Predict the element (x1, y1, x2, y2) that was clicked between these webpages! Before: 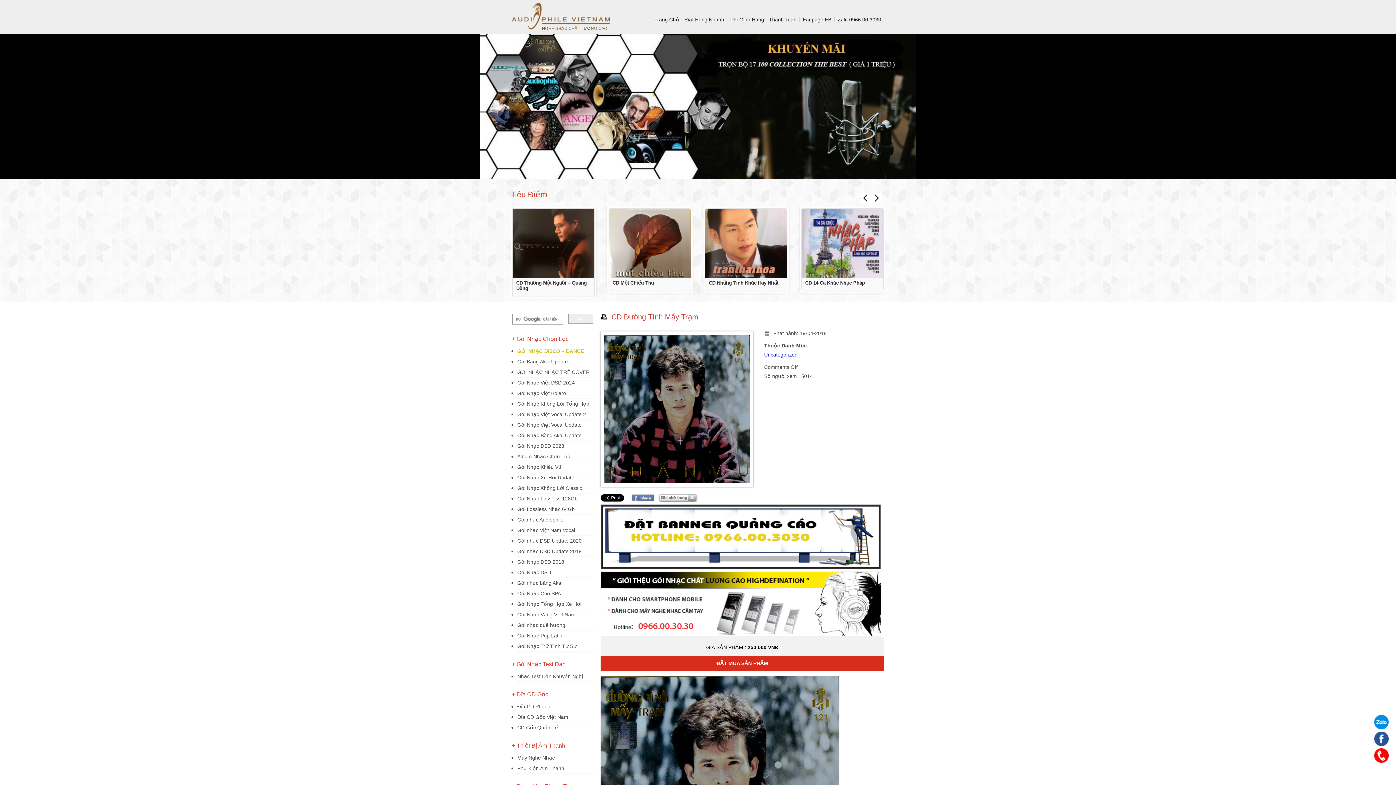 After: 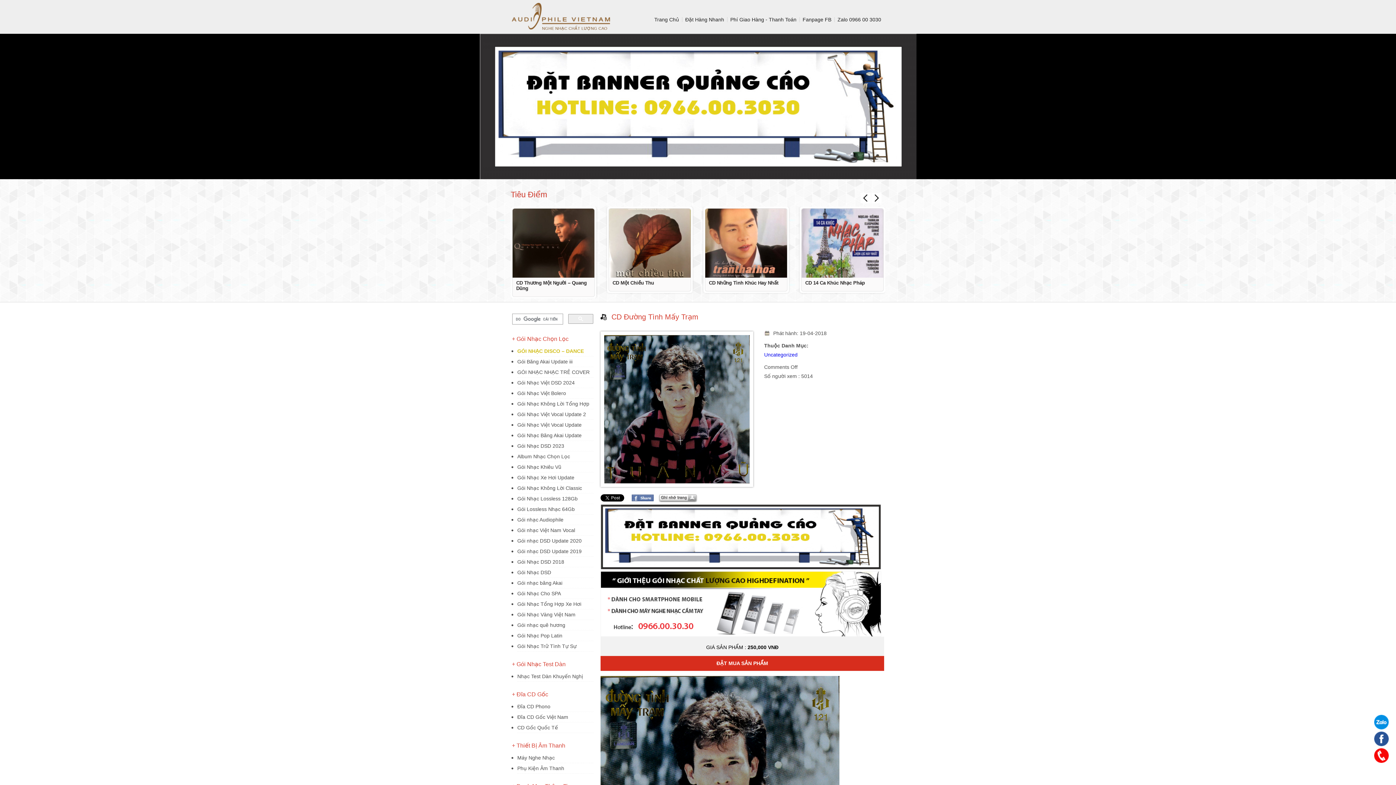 Action: bbox: (600, 632, 881, 638)